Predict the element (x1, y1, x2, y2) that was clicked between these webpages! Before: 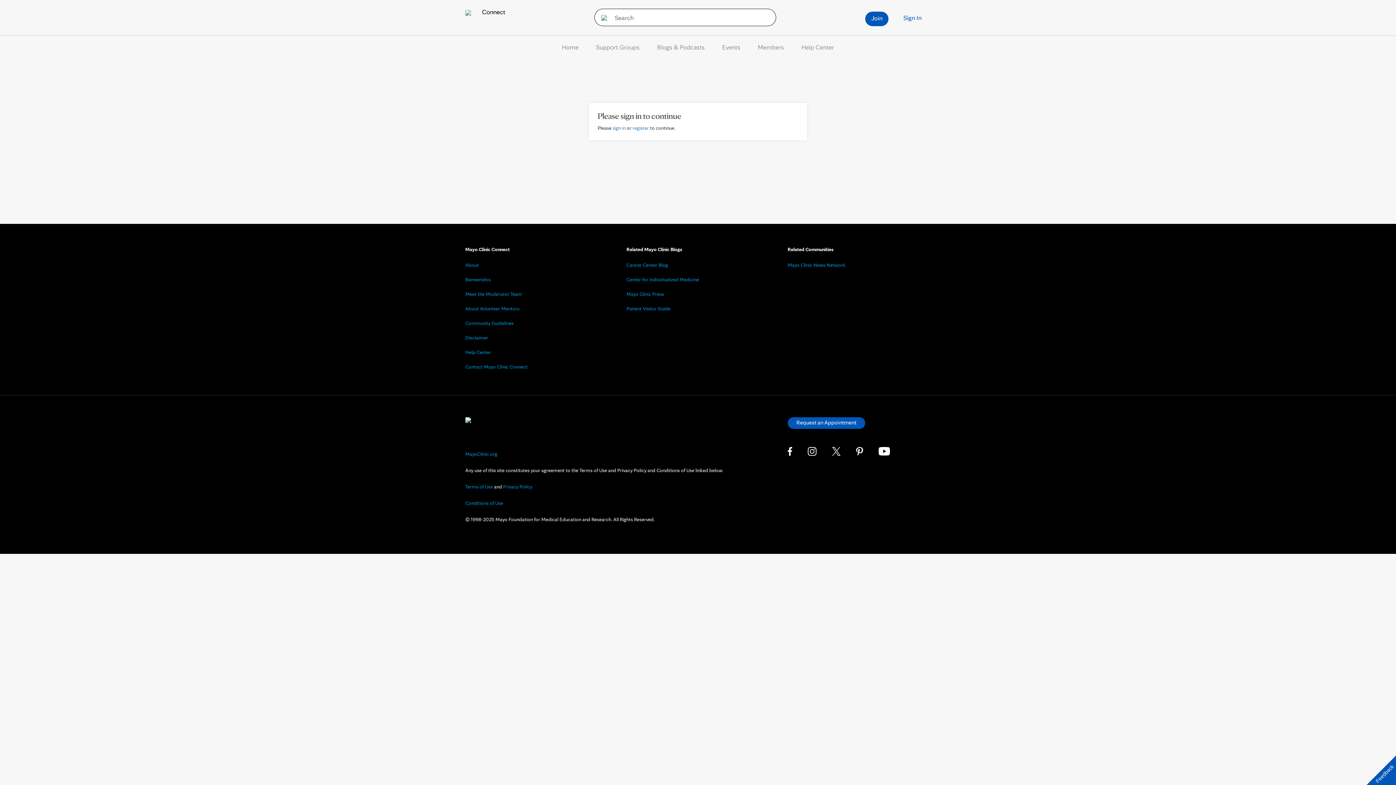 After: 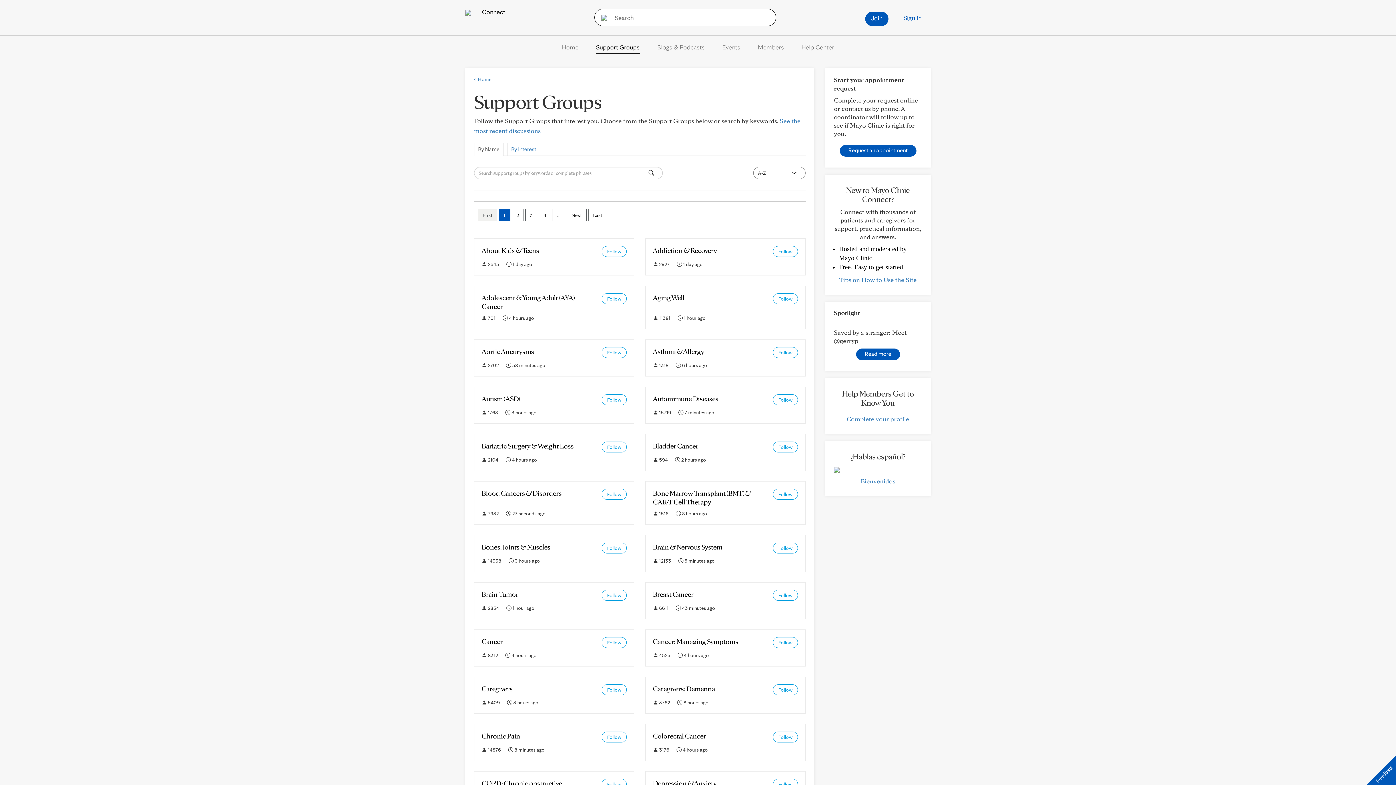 Action: bbox: (596, 43, 639, 50) label: Support Groups